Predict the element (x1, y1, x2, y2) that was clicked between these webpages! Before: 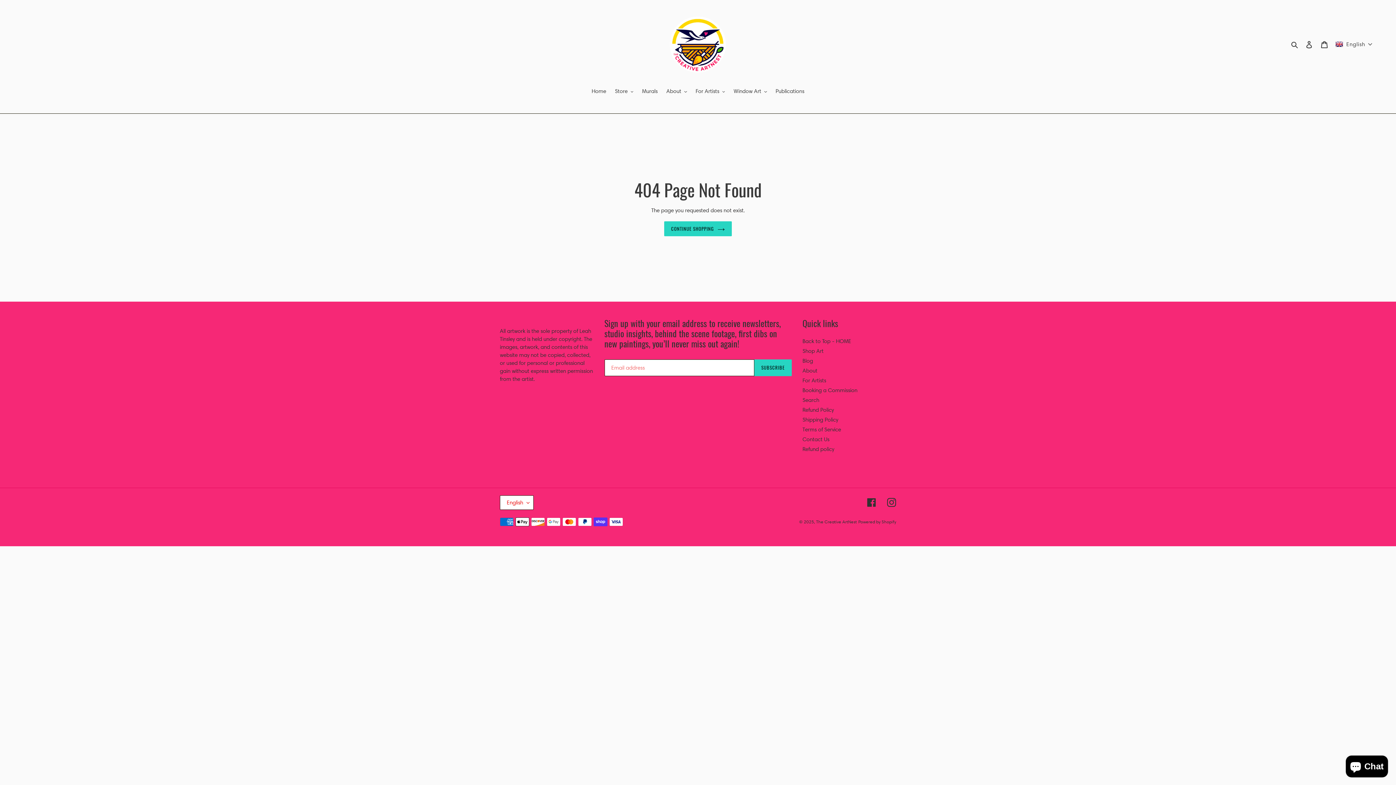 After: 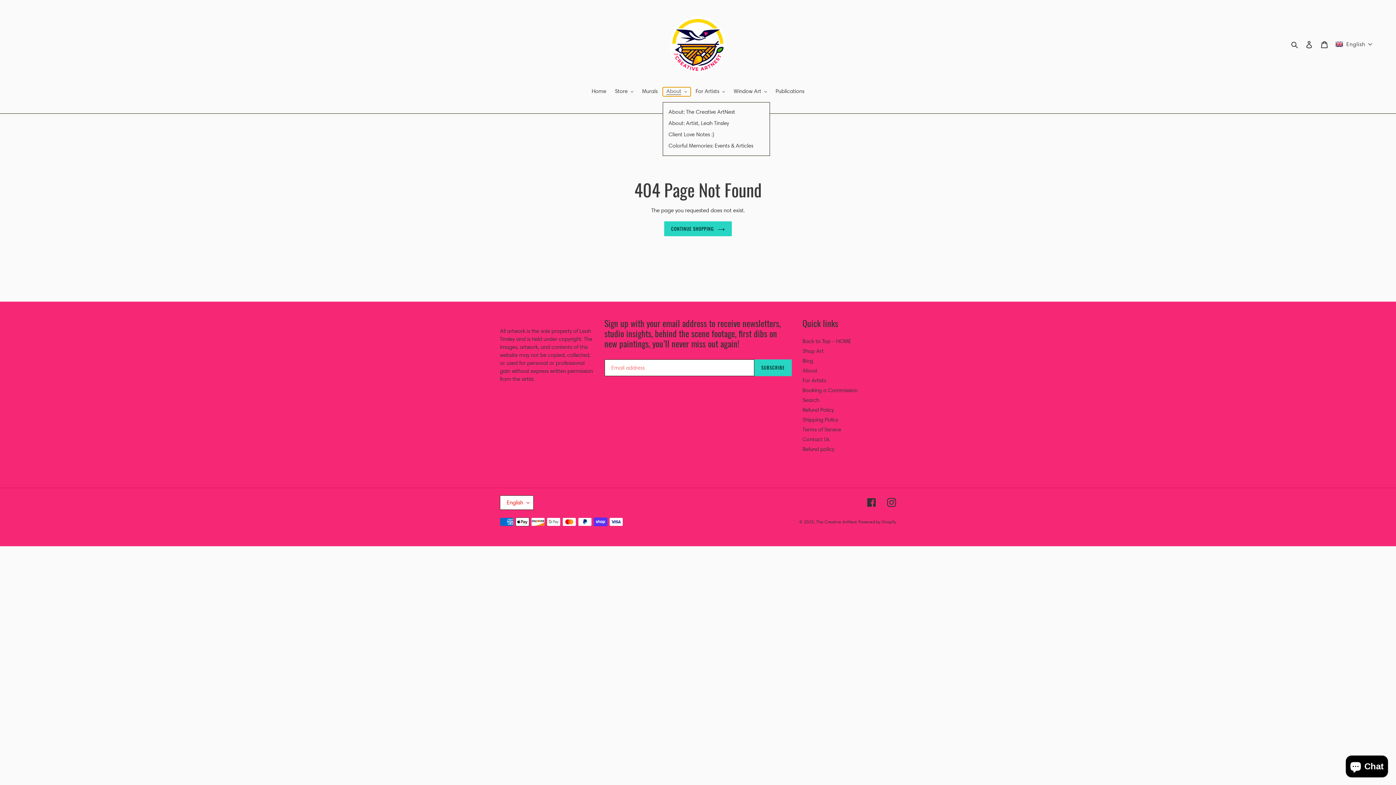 Action: label: About bbox: (662, 87, 690, 96)